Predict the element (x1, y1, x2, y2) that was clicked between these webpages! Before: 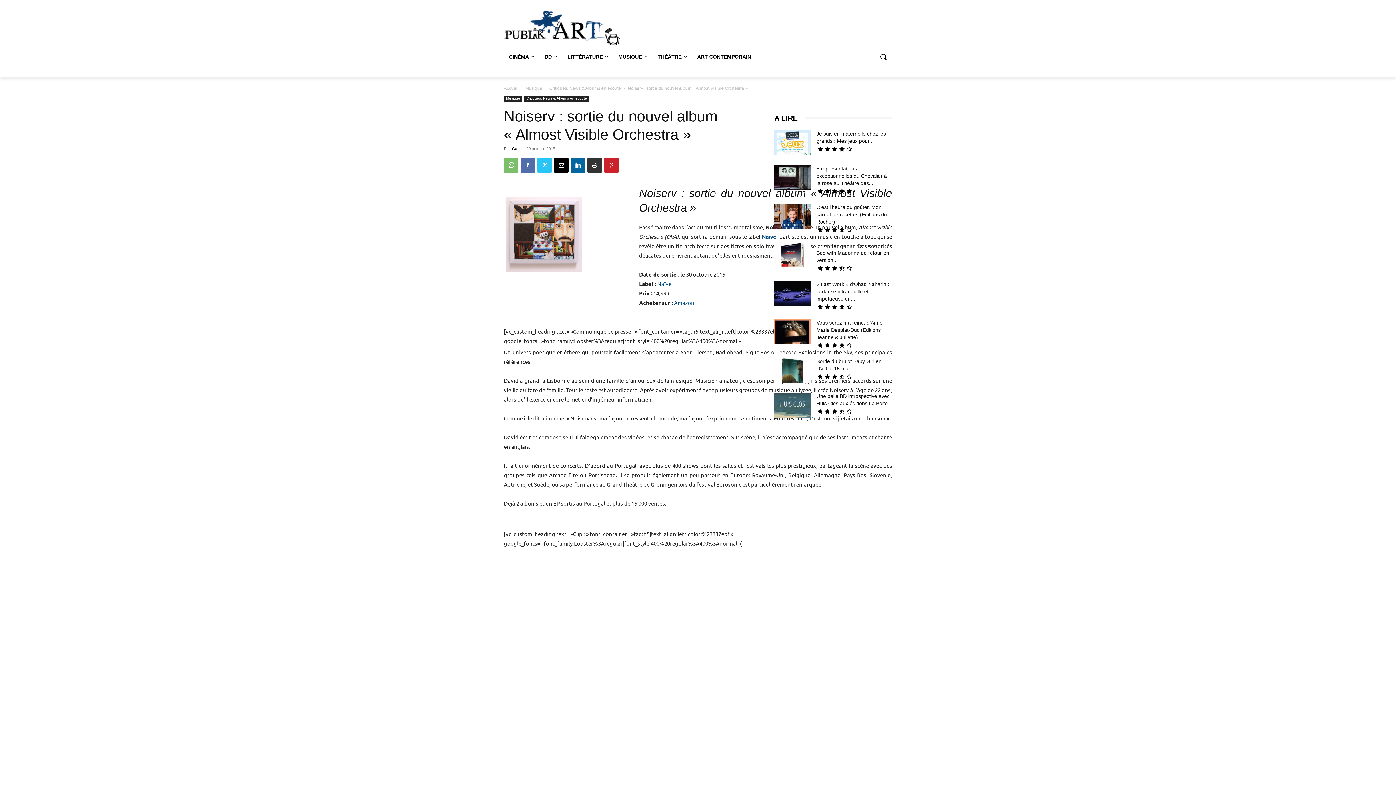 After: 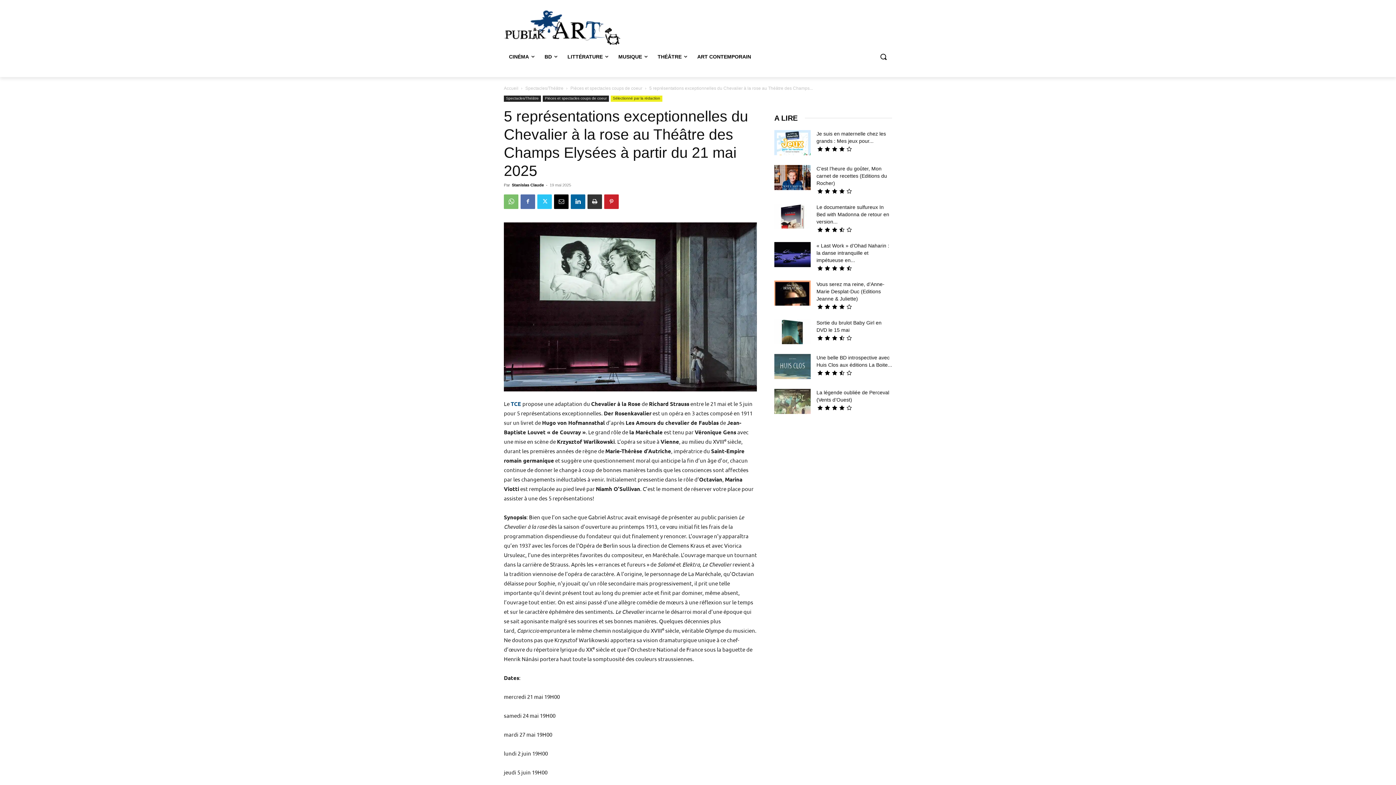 Action: bbox: (774, 165, 810, 191)